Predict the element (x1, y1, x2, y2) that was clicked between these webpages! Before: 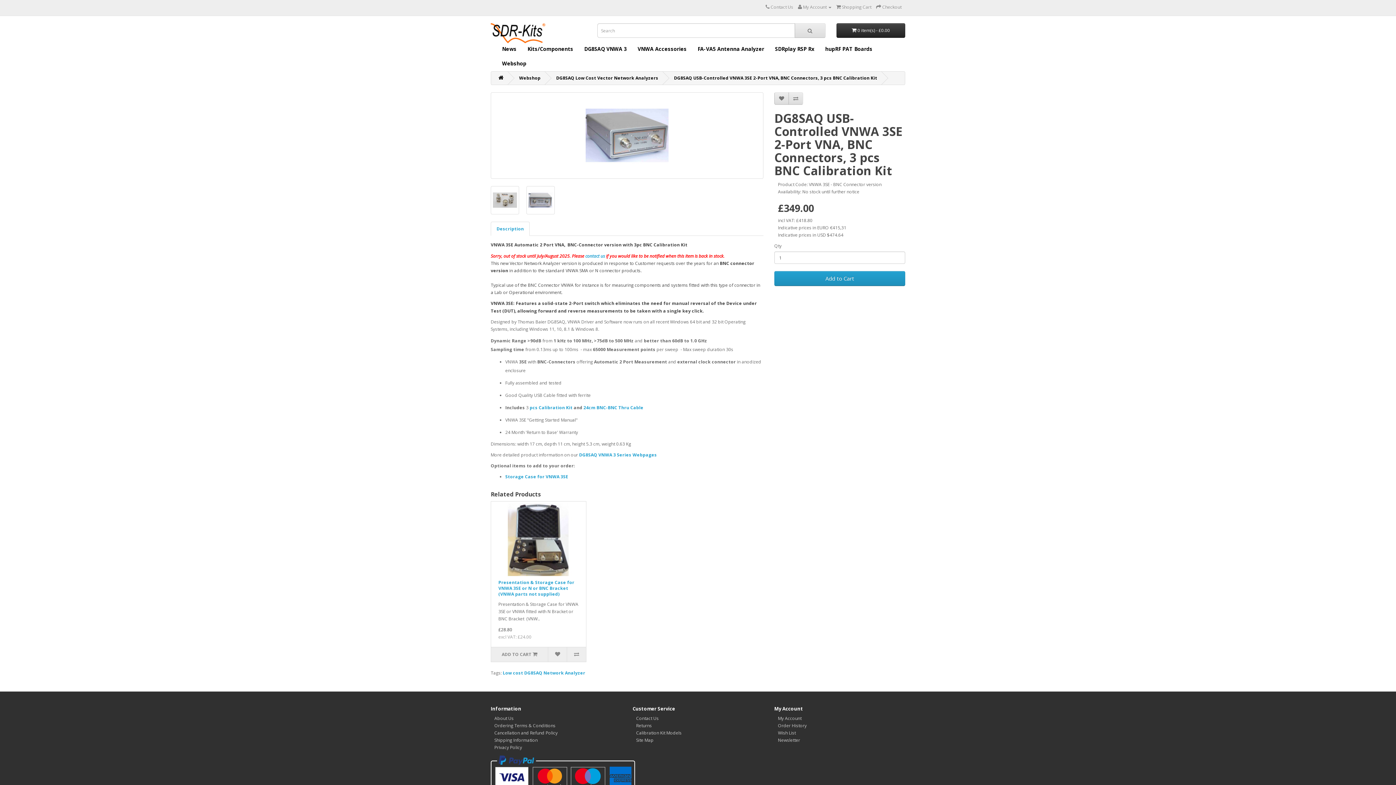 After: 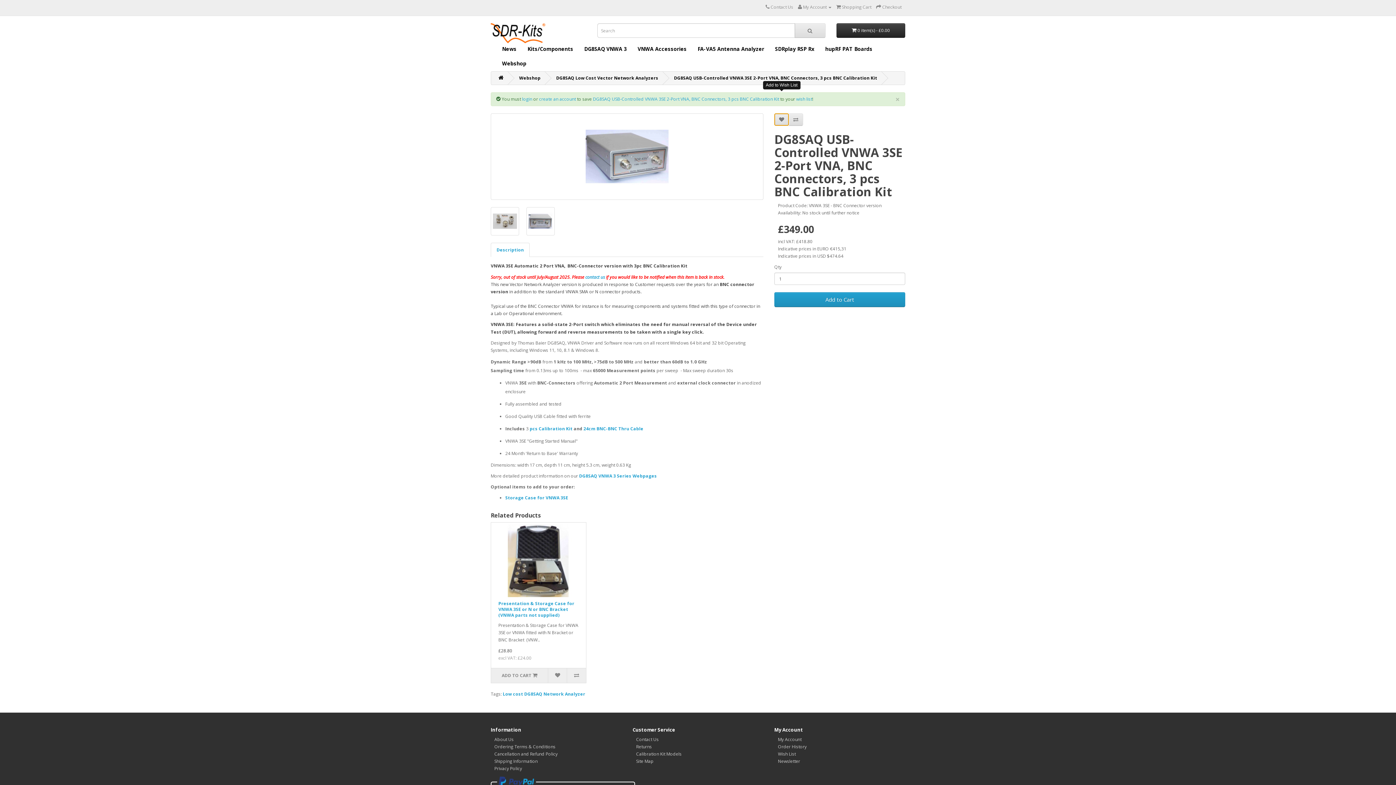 Action: bbox: (774, 92, 789, 104)